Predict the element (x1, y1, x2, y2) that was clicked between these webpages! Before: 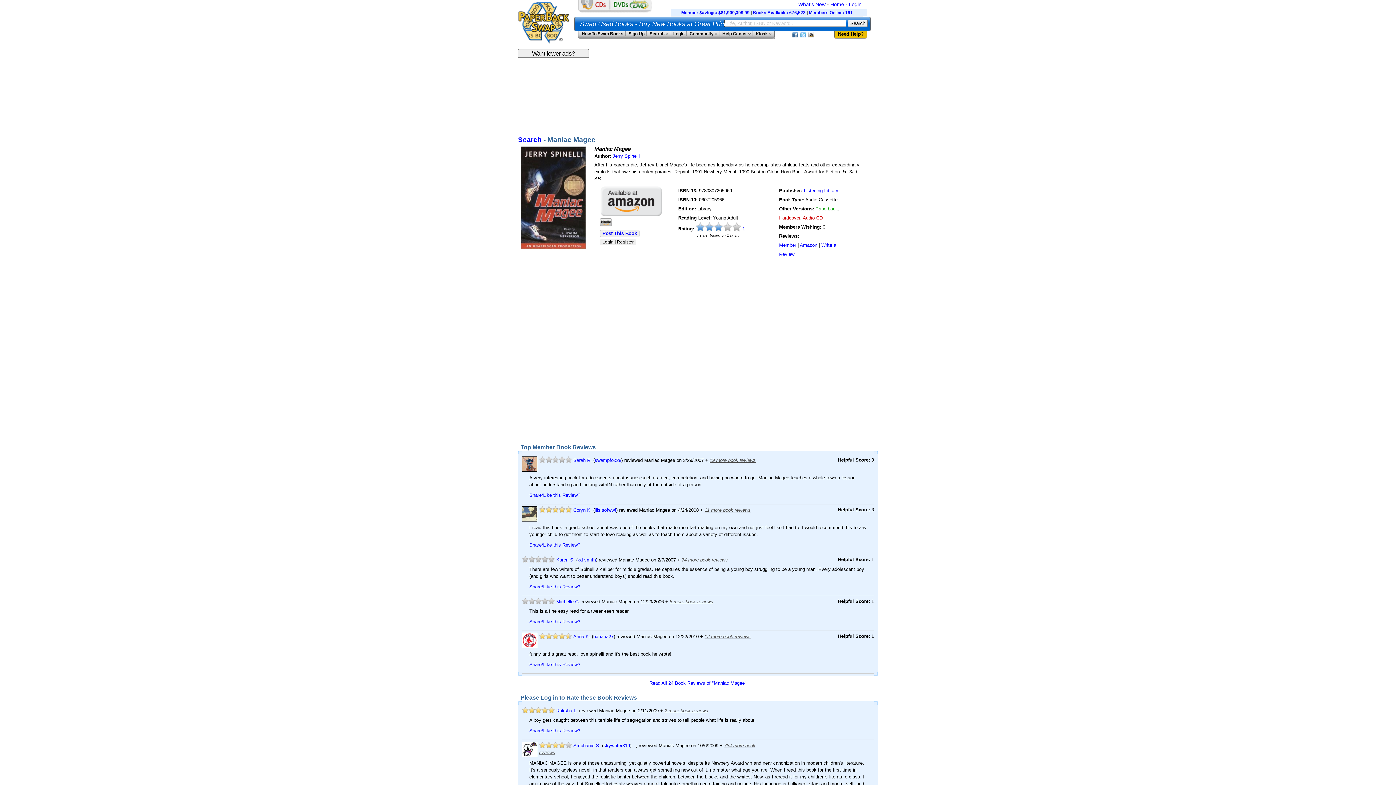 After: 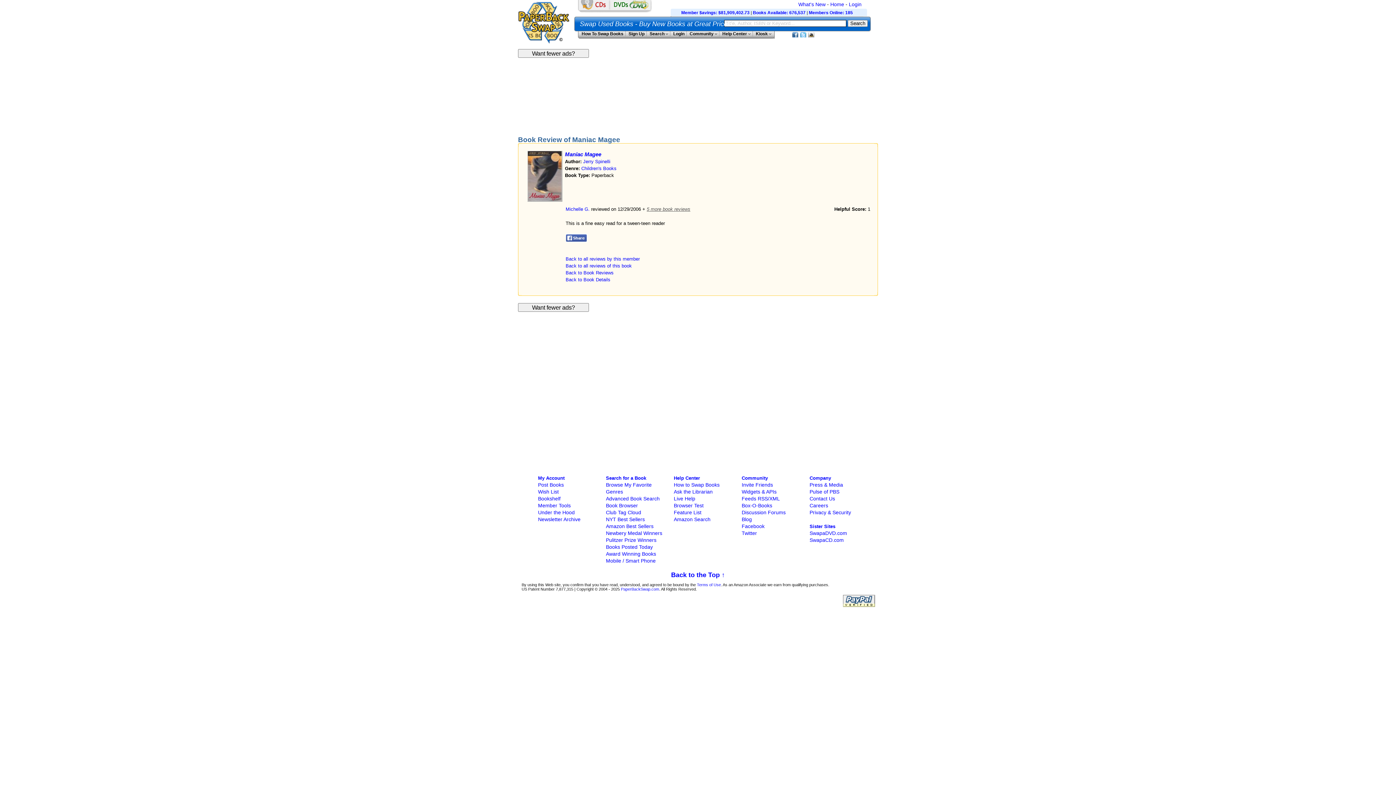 Action: label: Share/Like this Review? bbox: (529, 619, 580, 624)